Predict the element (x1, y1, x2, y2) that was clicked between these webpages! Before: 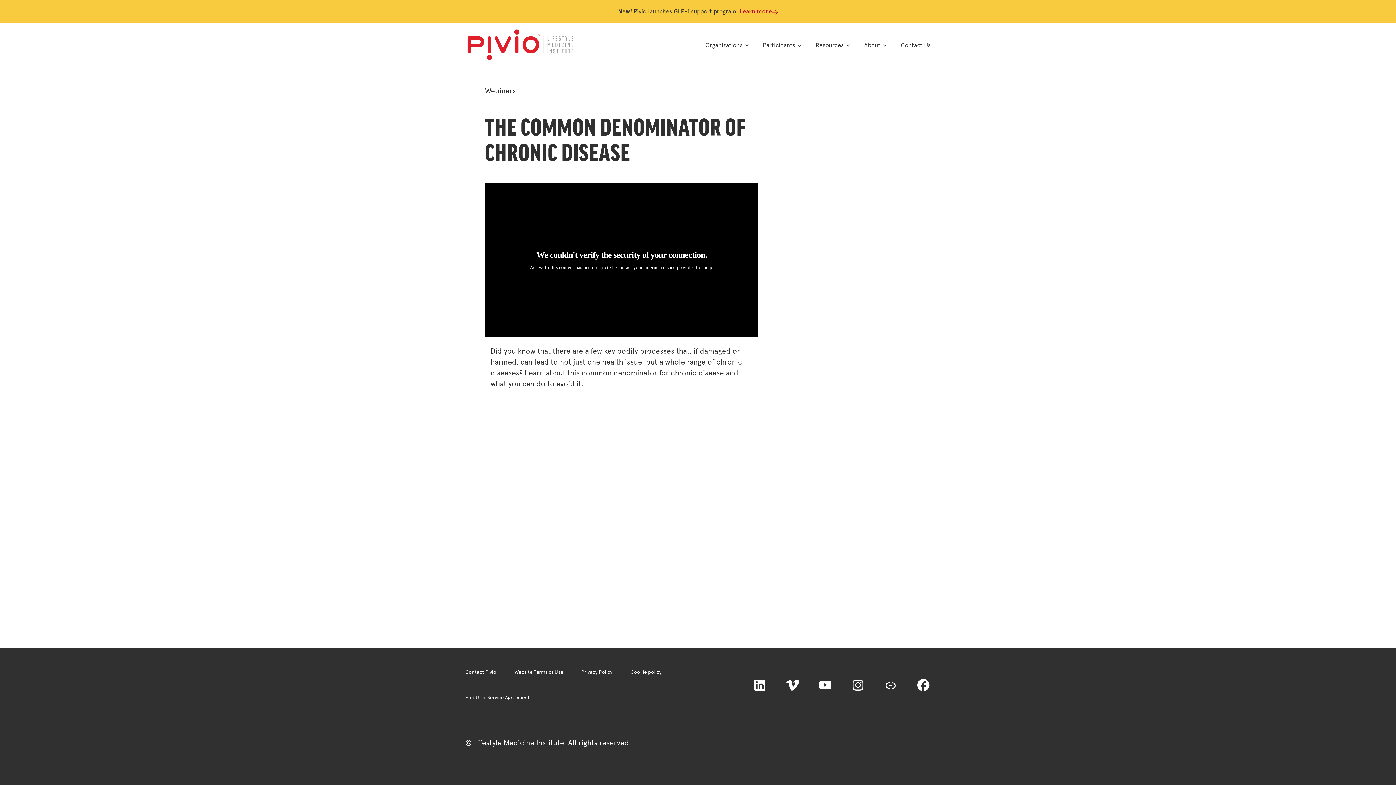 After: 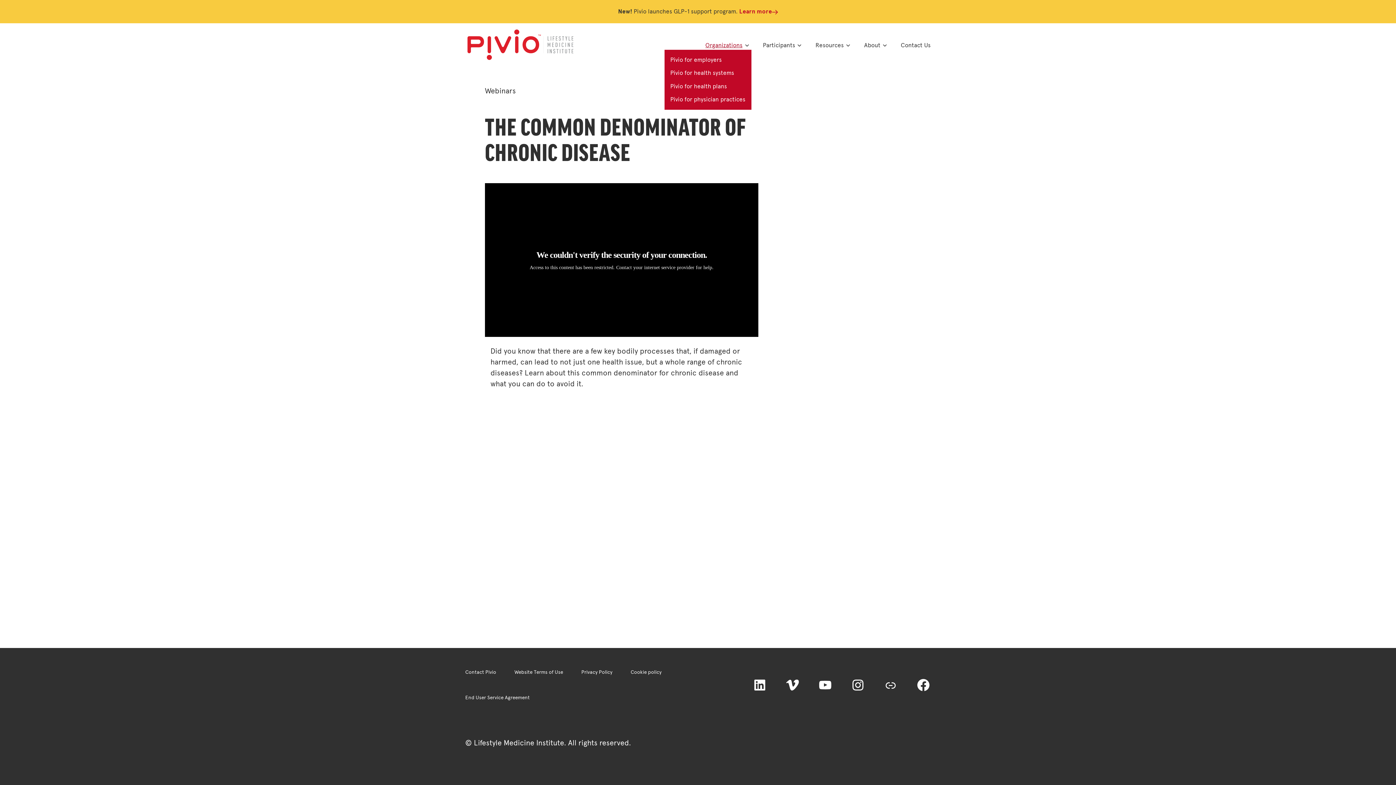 Action: bbox: (705, 41, 742, 49) label: Organizations